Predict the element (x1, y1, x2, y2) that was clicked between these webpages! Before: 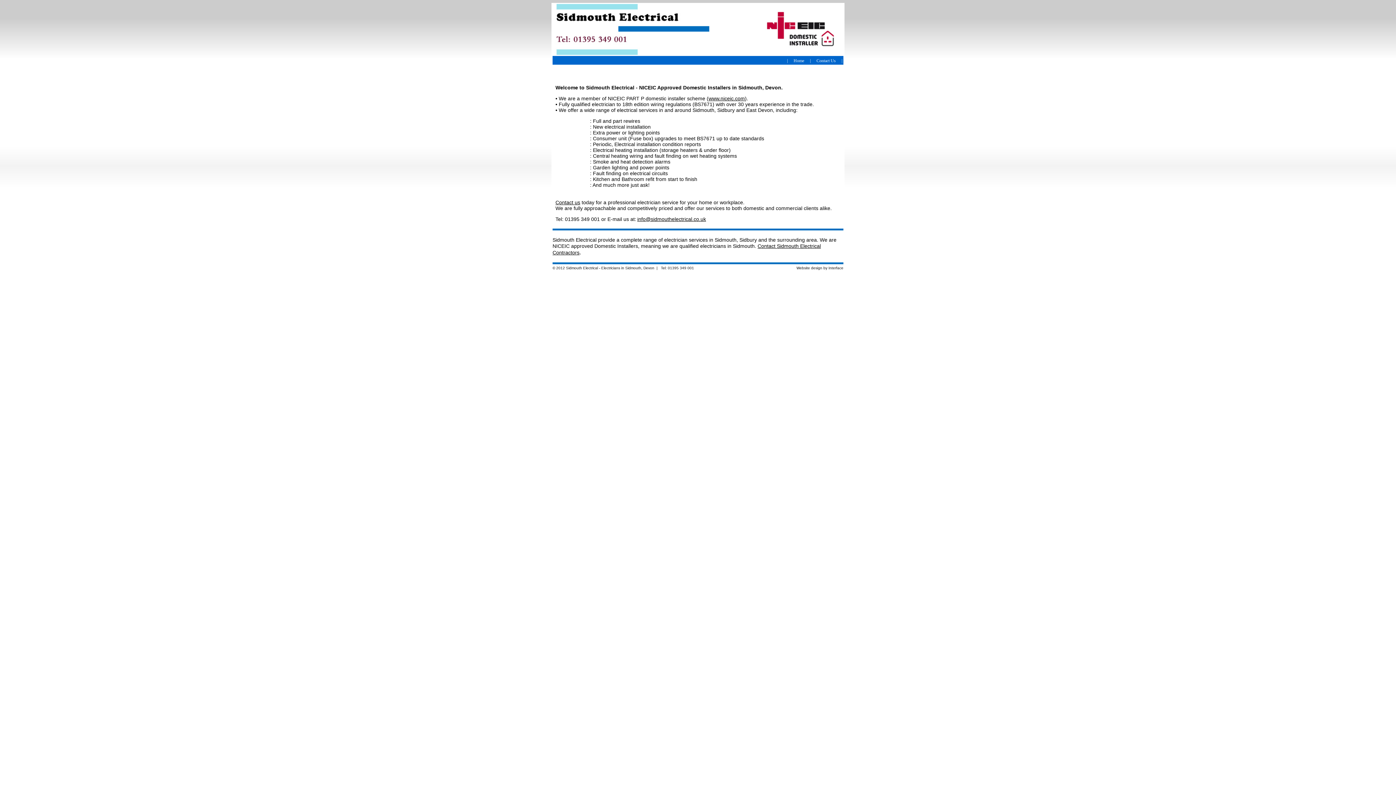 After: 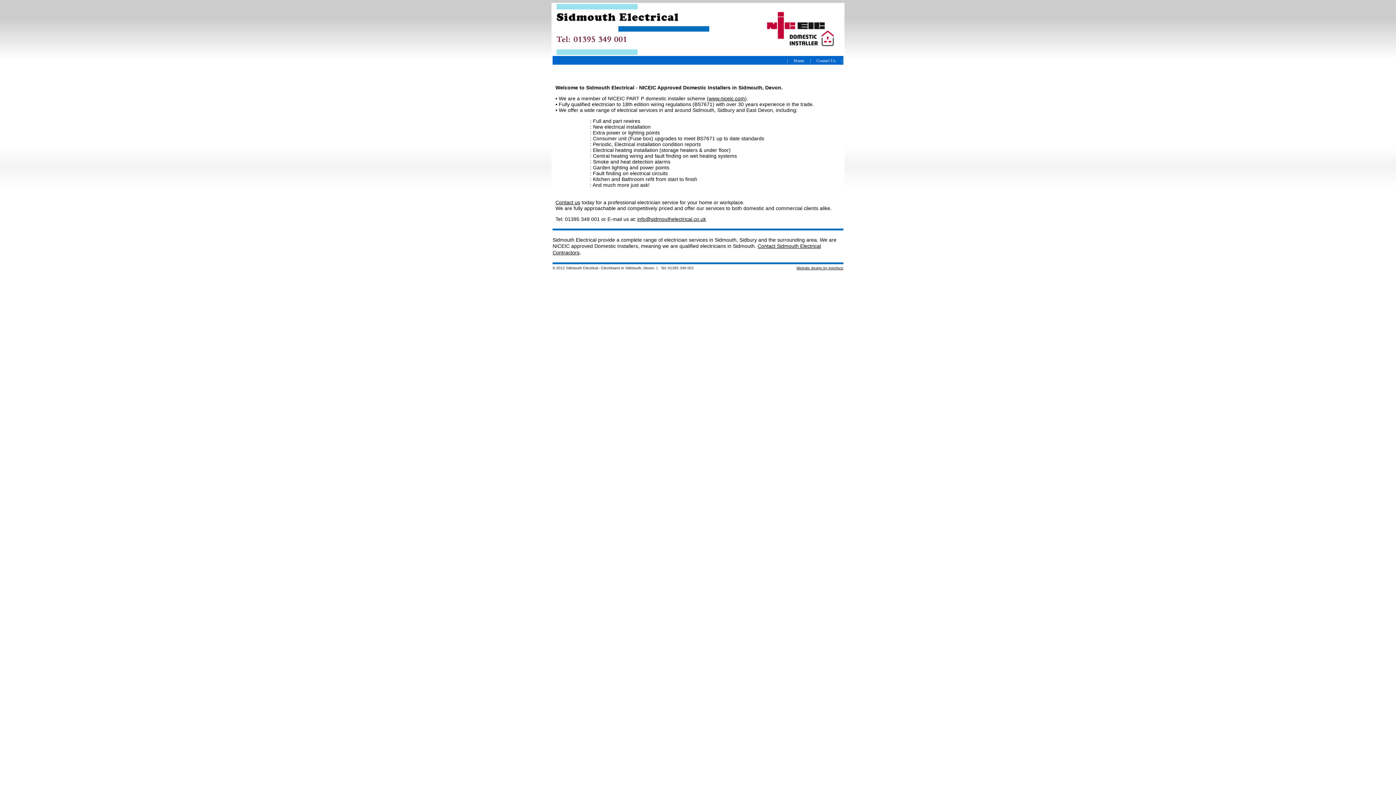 Action: label: Website design by Interface bbox: (796, 266, 843, 270)